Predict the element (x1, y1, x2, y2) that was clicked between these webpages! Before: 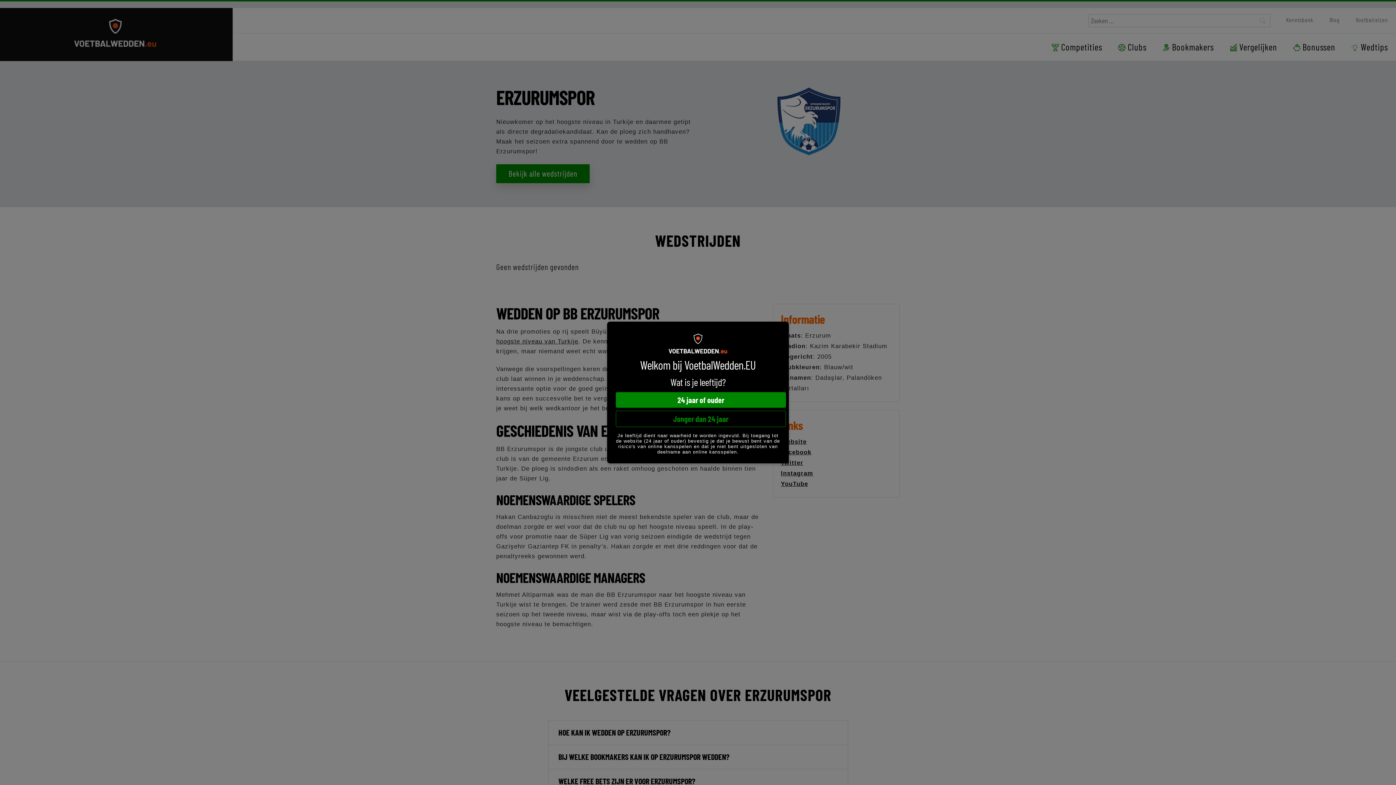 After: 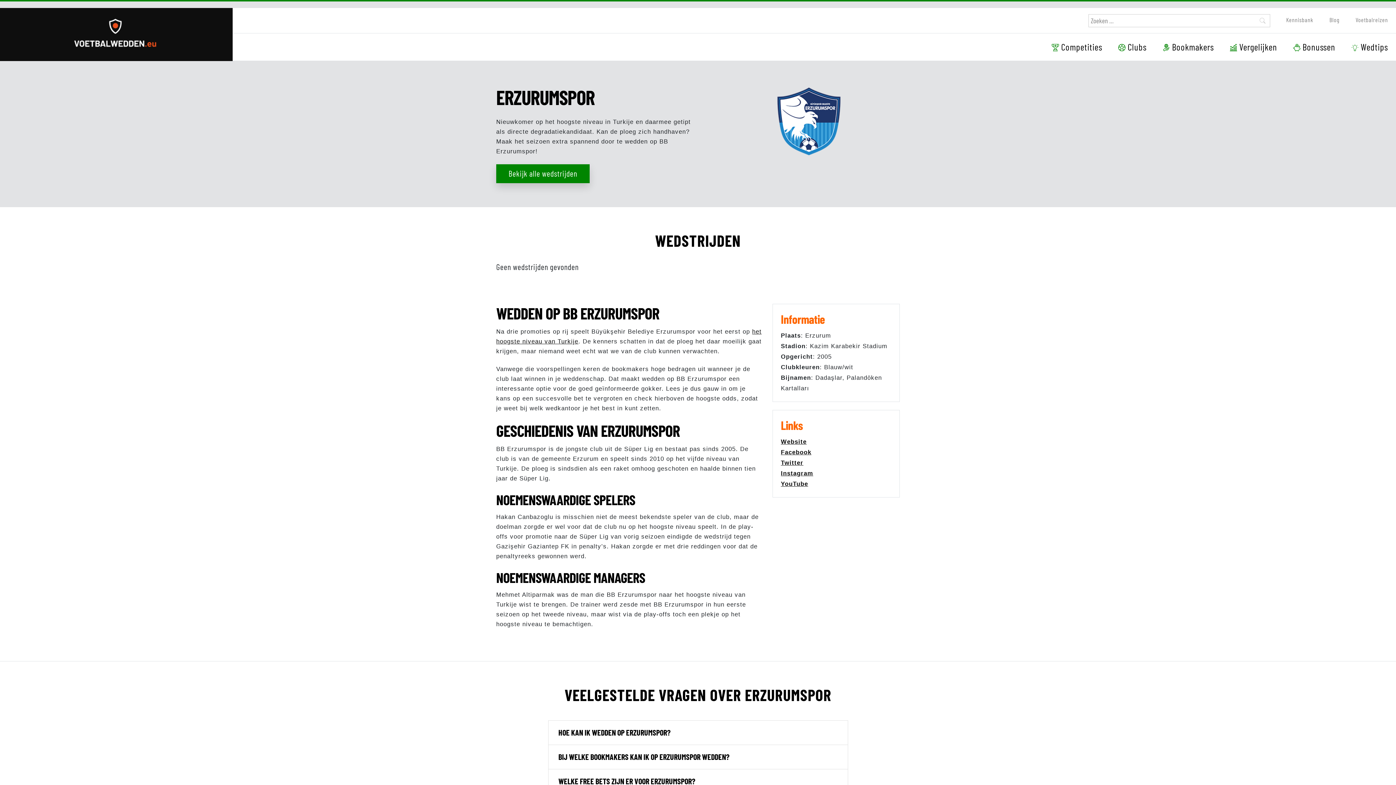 Action: bbox: (616, 392, 786, 407) label: 24 jaar of ouder